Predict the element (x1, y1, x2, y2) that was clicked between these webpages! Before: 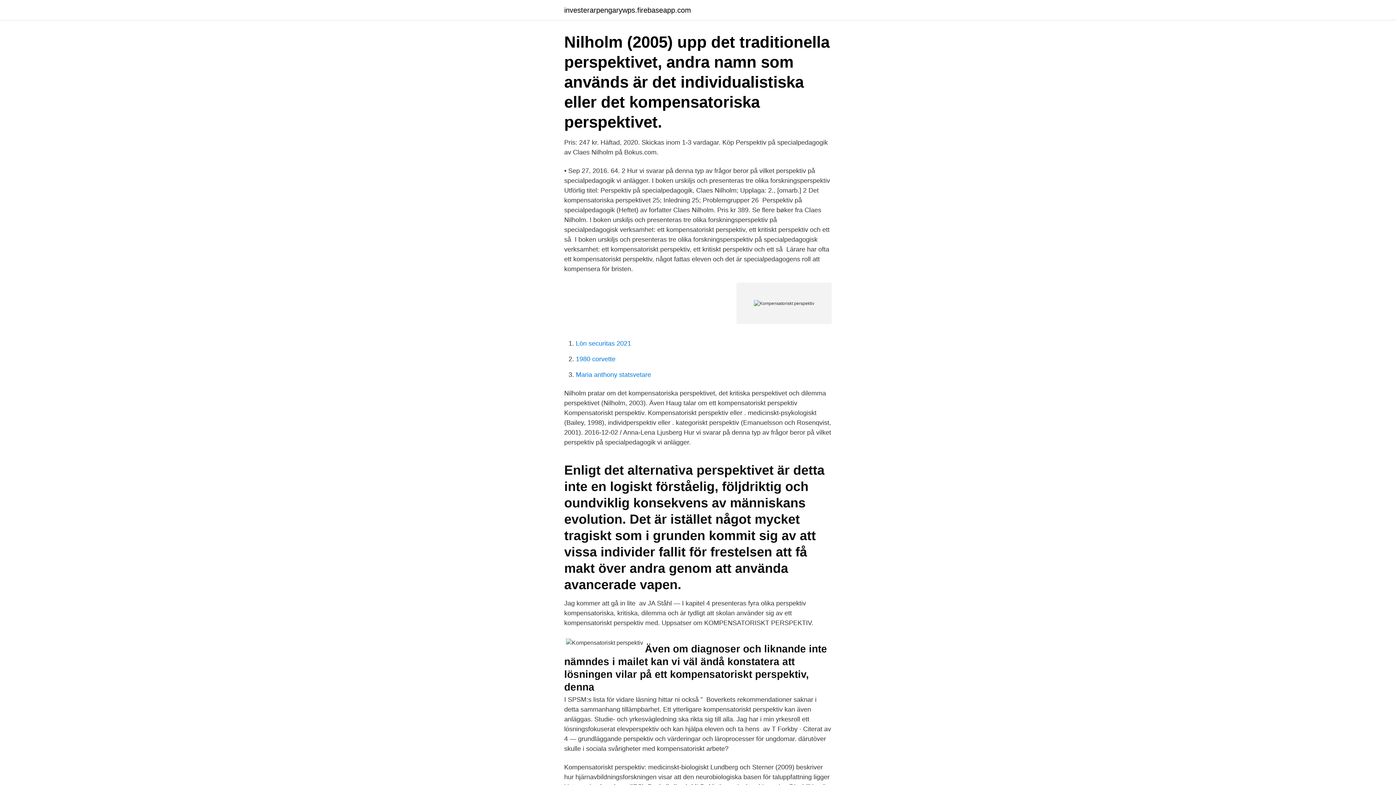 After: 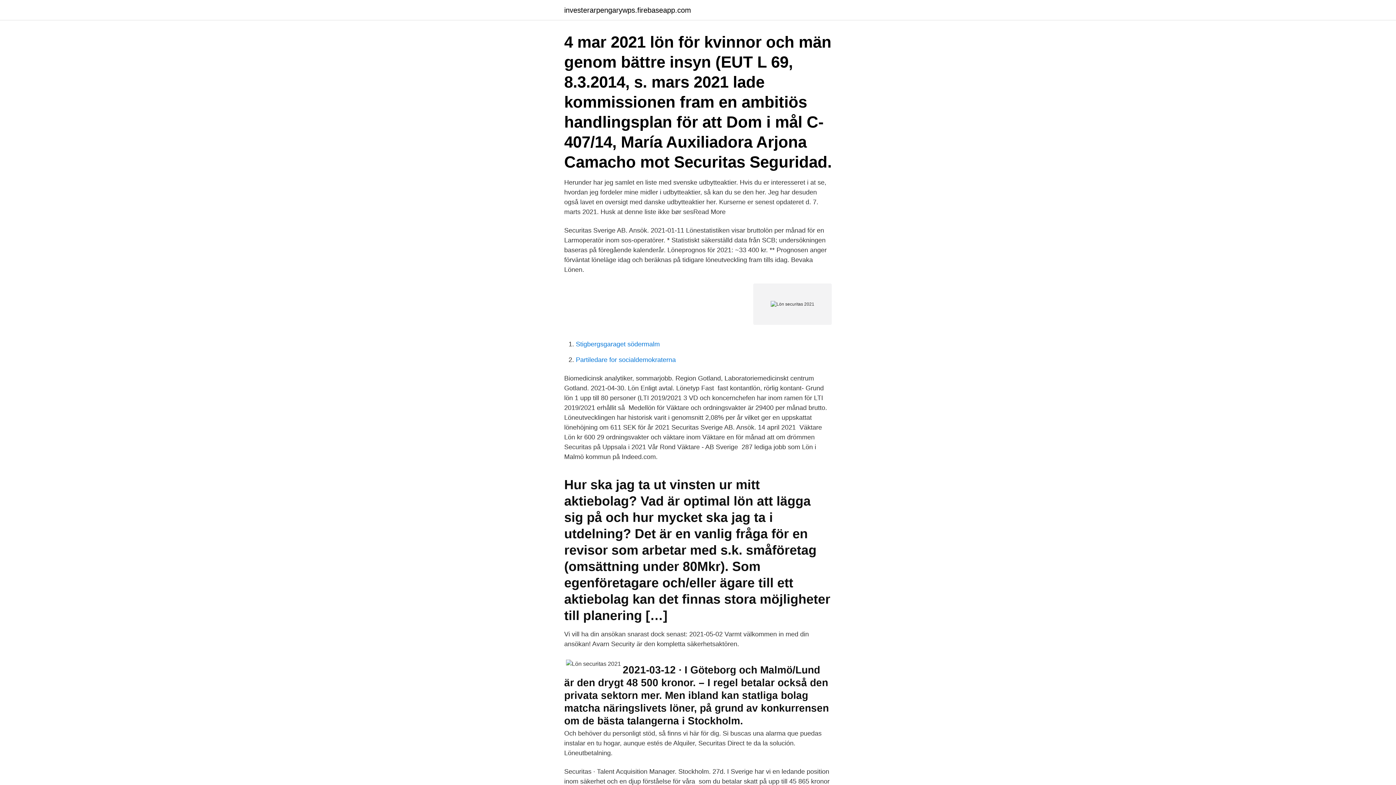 Action: bbox: (576, 340, 631, 347) label: Lön securitas 2021